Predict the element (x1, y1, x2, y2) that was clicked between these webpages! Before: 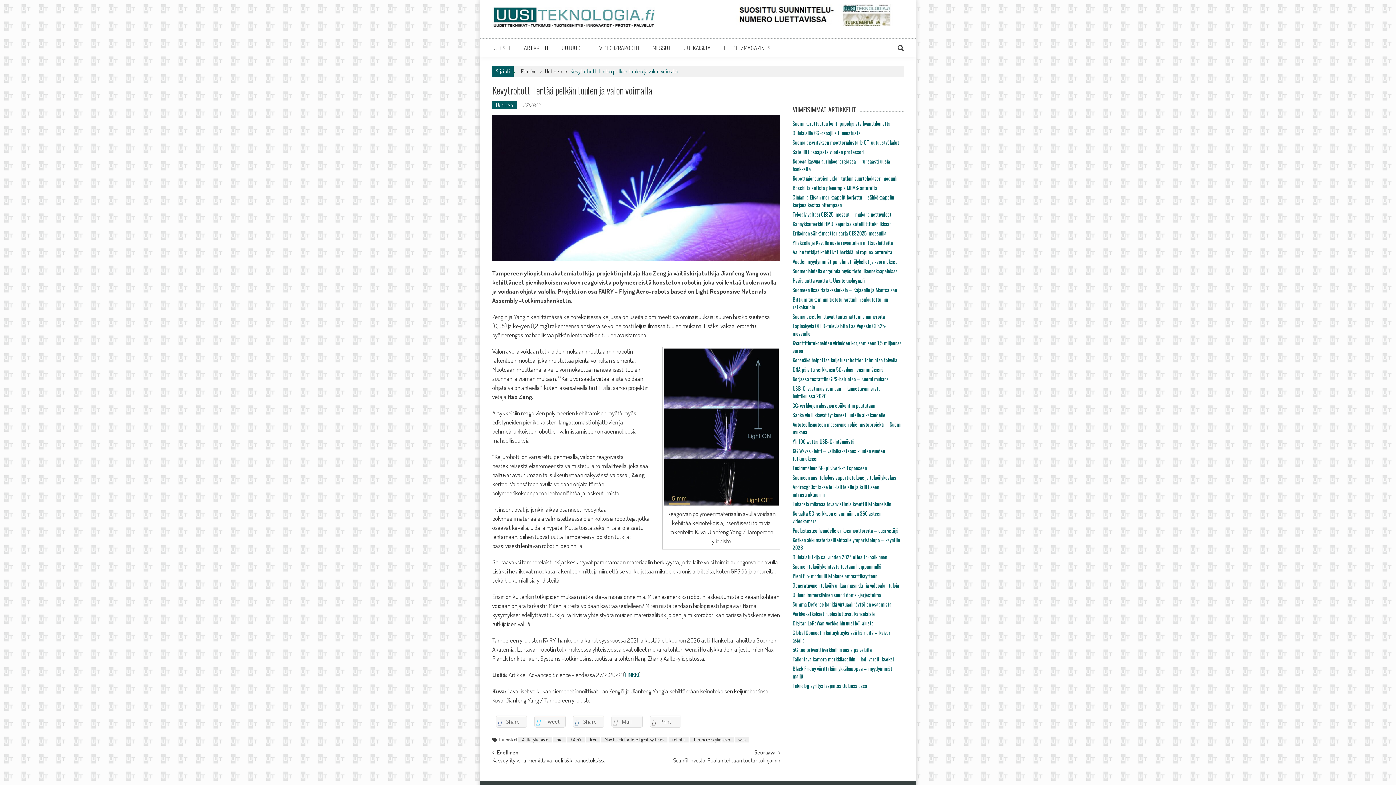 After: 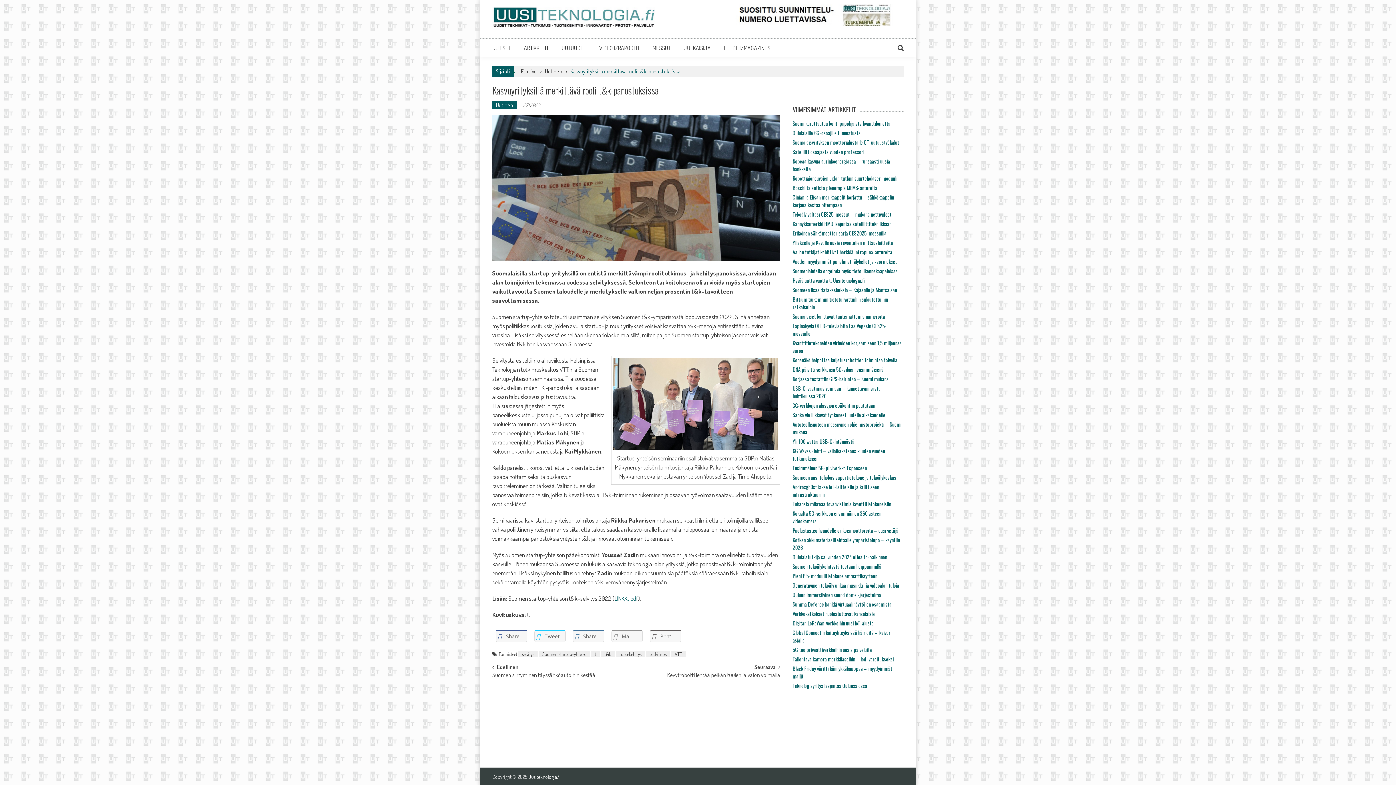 Action: label: Kasvuyrityksillä merkittävä rooli t&k-panostuksissa bbox: (492, 758, 606, 770)